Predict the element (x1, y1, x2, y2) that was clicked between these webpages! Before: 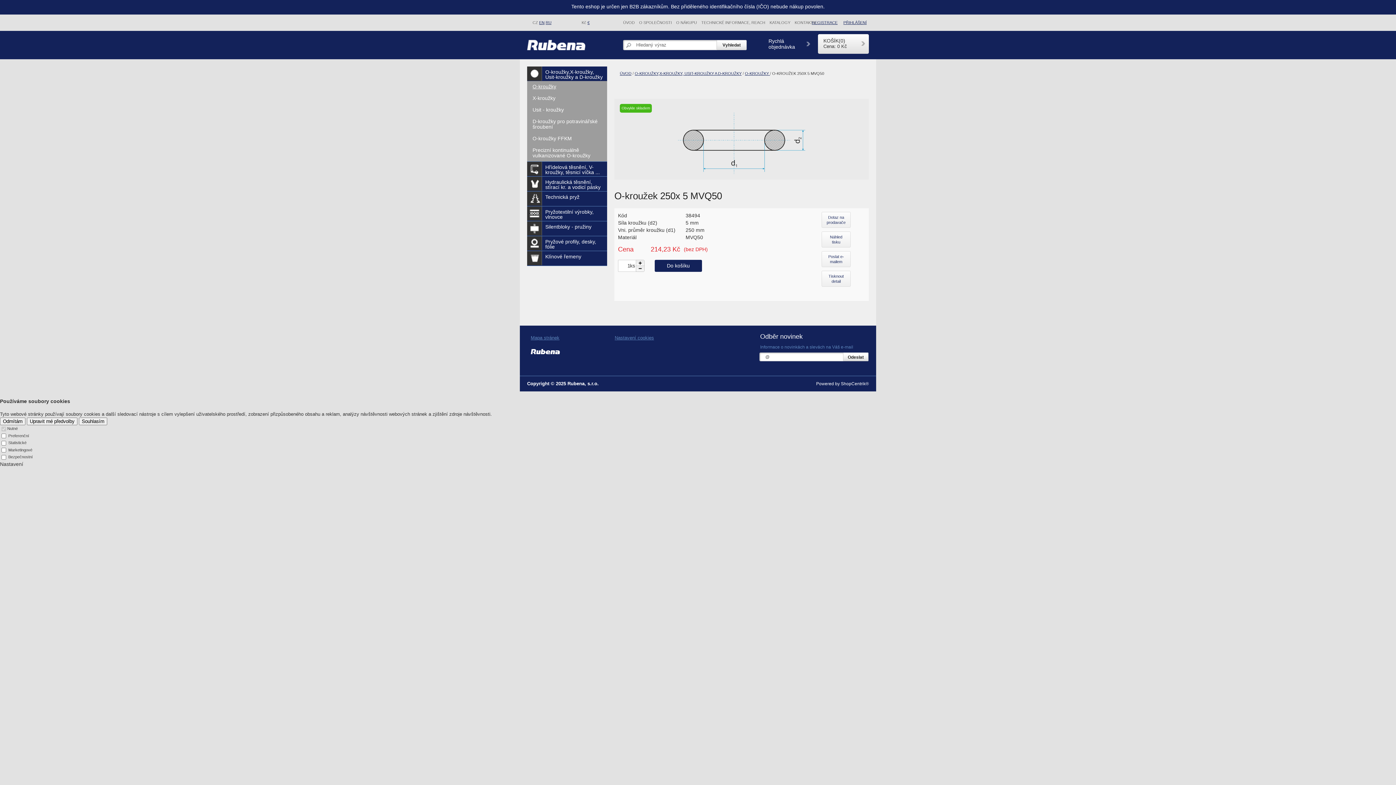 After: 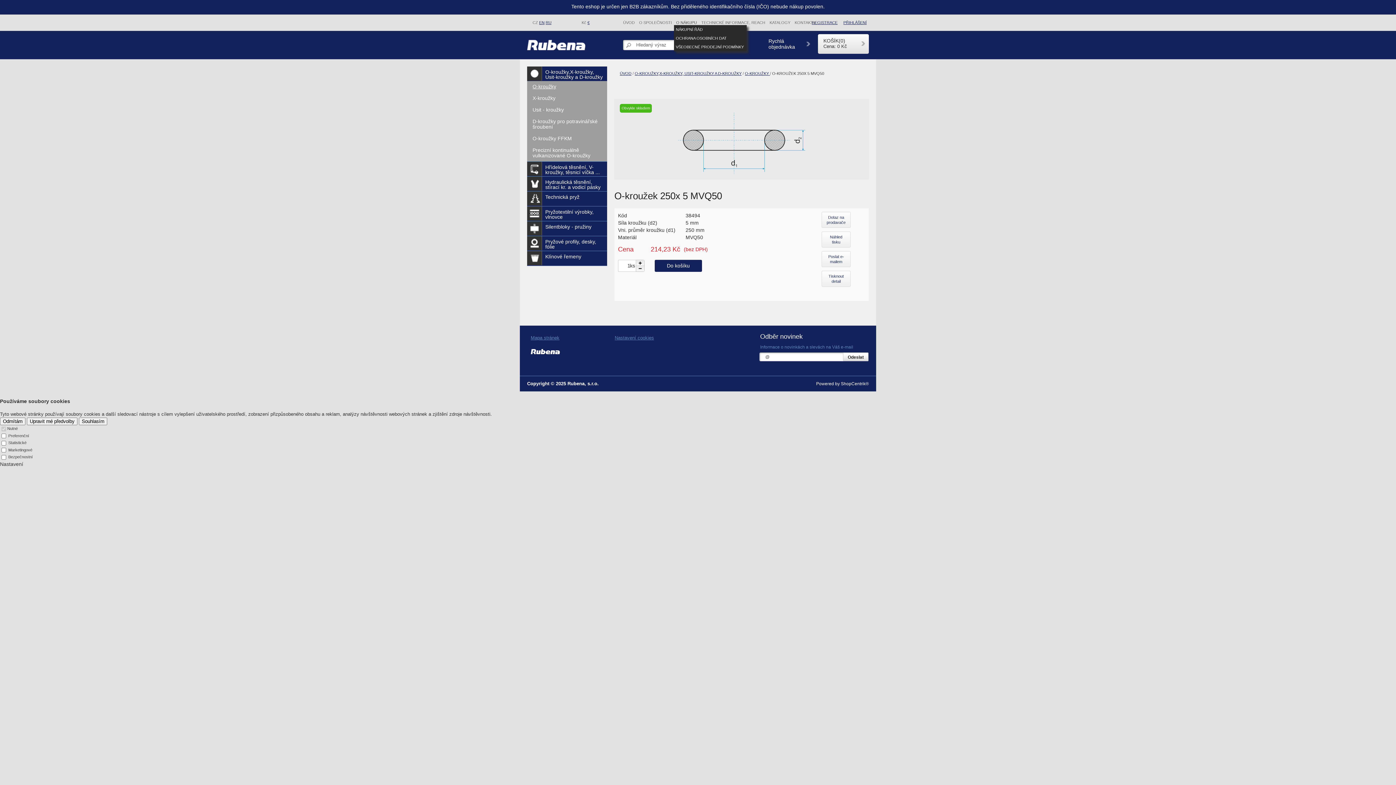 Action: label: O NÁKUPU bbox: (674, 20, 699, 25)